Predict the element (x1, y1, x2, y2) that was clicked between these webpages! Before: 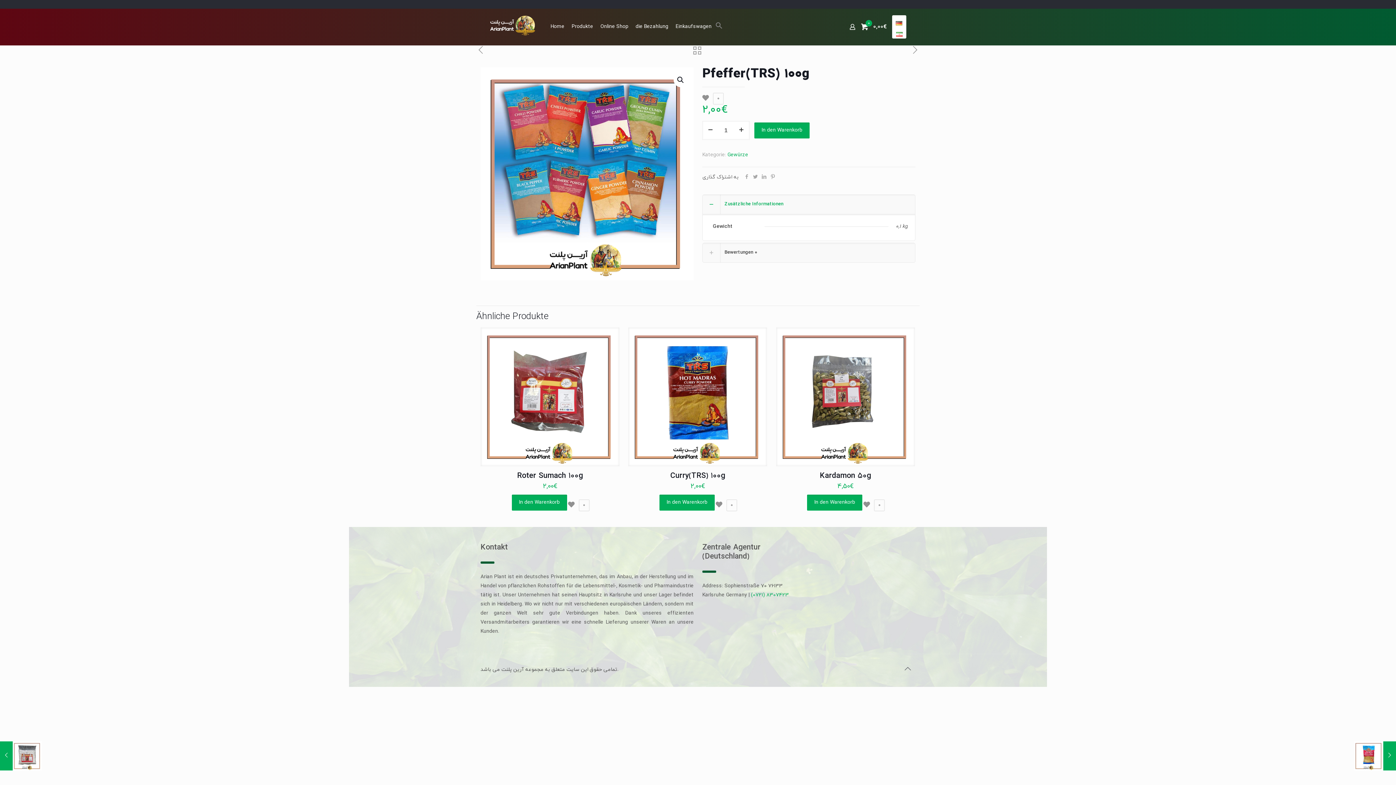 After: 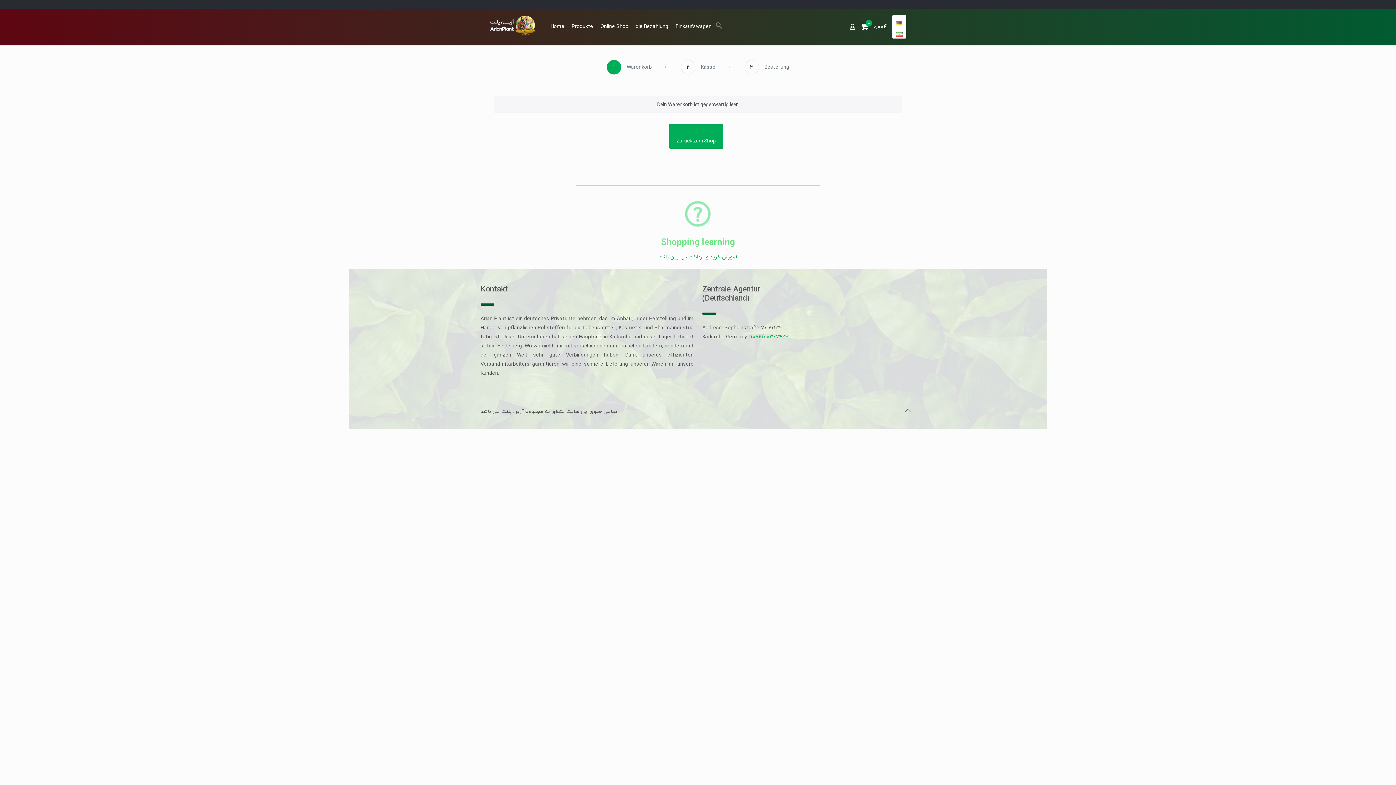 Action: bbox: (672, 8, 715, 45) label: Einkaufswagen